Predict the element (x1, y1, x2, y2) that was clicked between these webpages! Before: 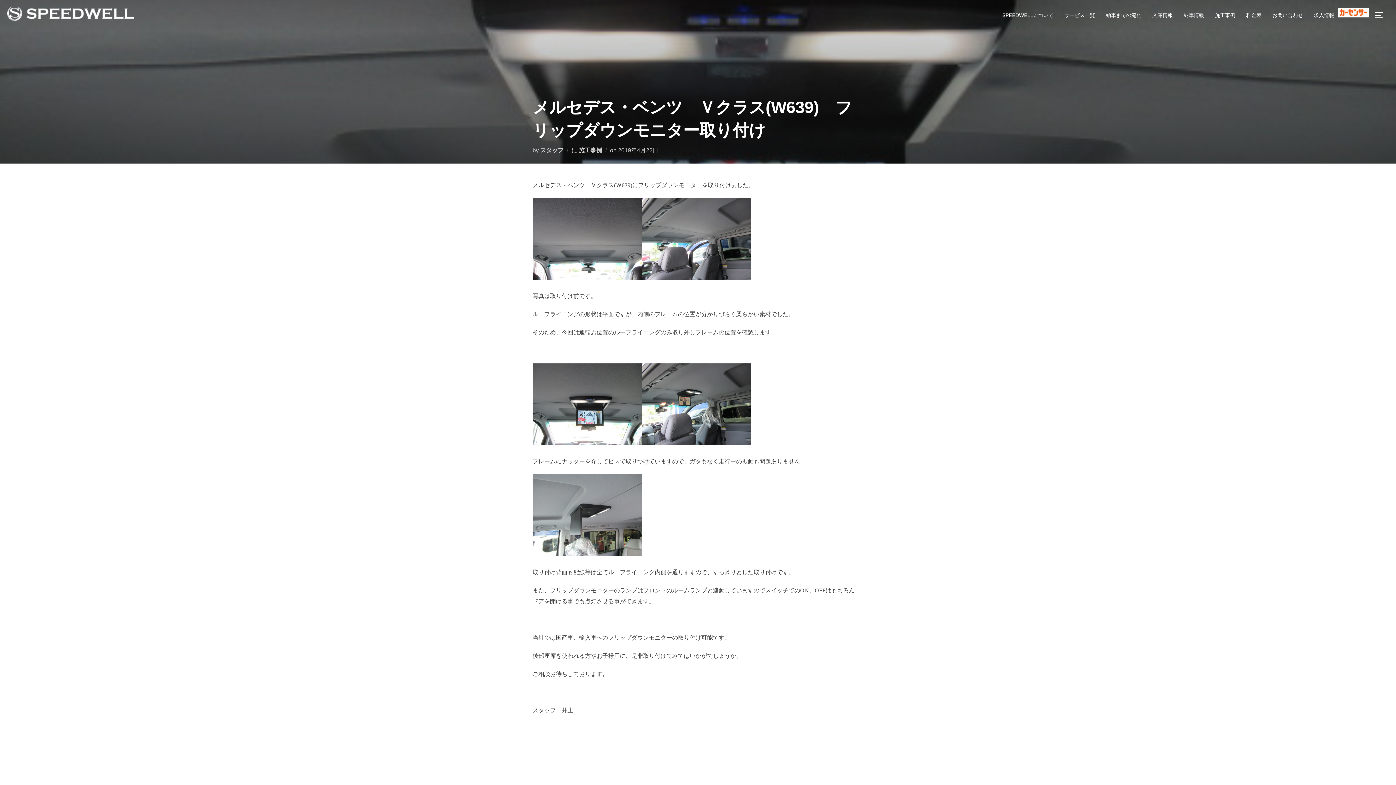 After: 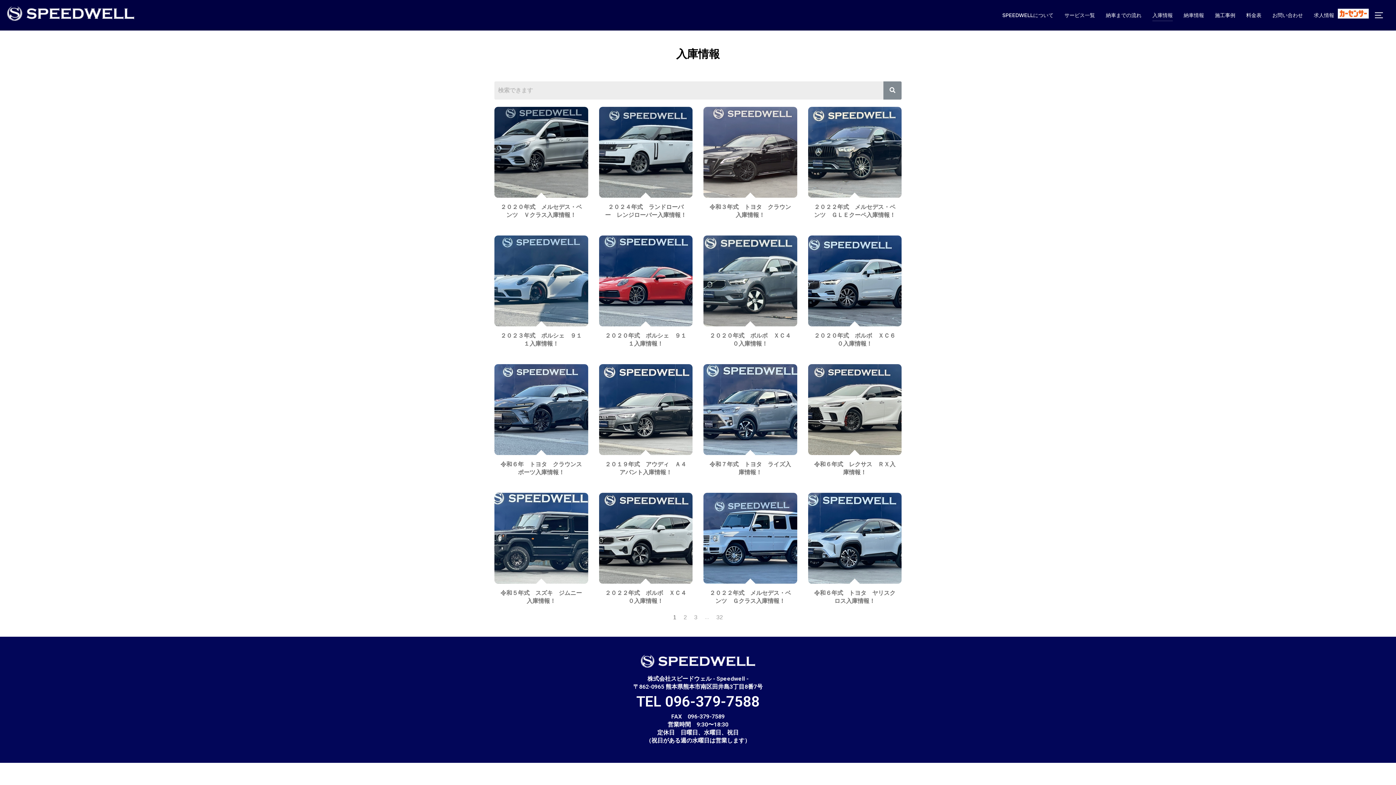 Action: bbox: (1152, 9, 1173, 21) label: 入庫情報